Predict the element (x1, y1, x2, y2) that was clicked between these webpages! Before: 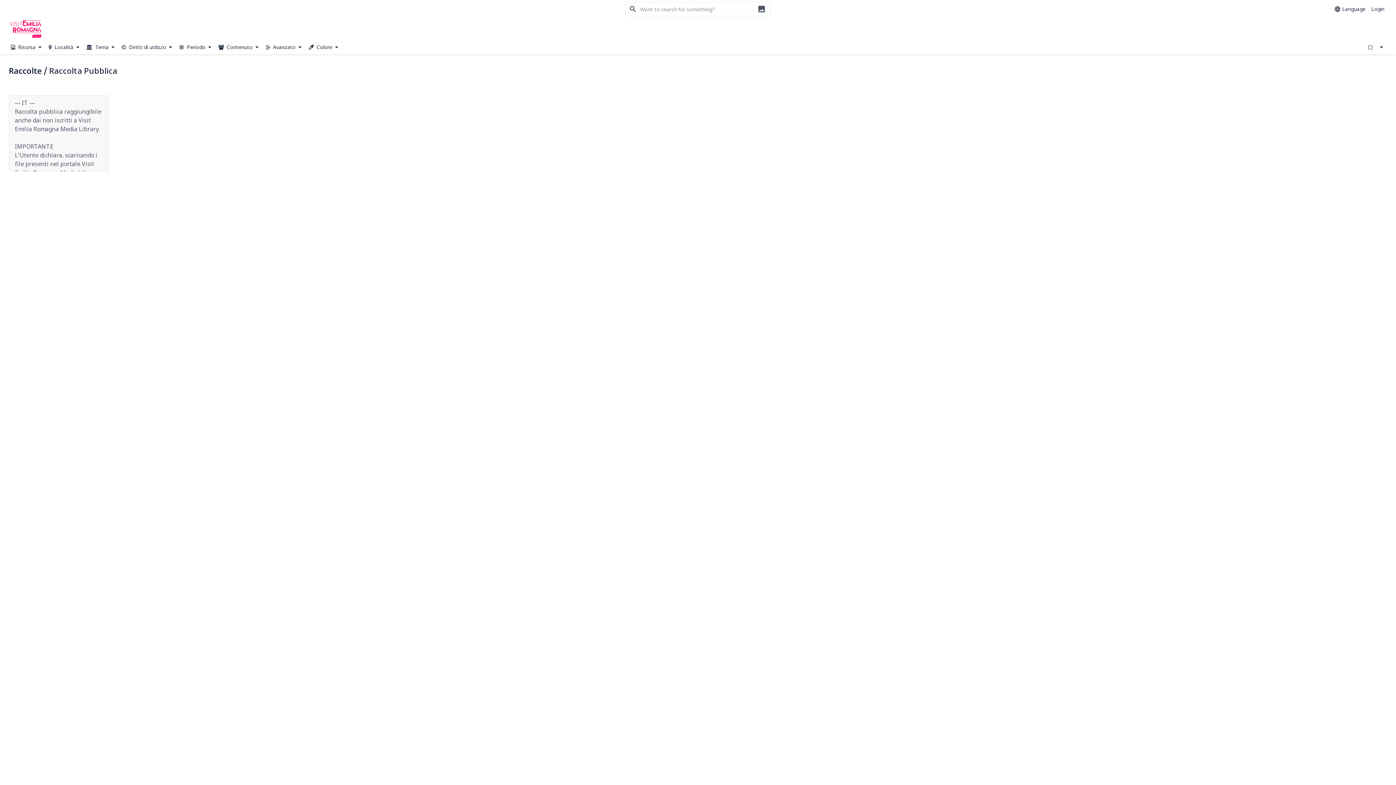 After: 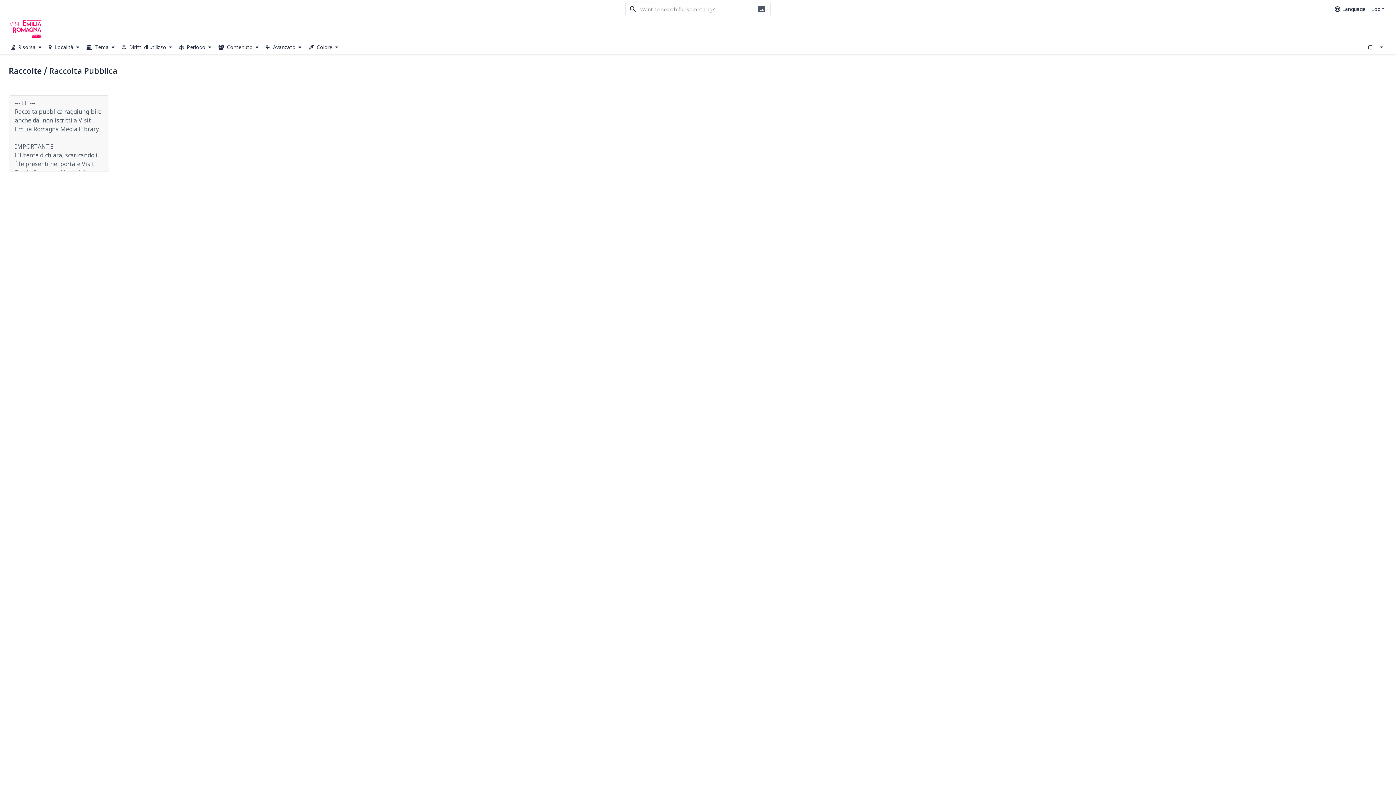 Action: bbox: (1365, 41, 1376, 52)